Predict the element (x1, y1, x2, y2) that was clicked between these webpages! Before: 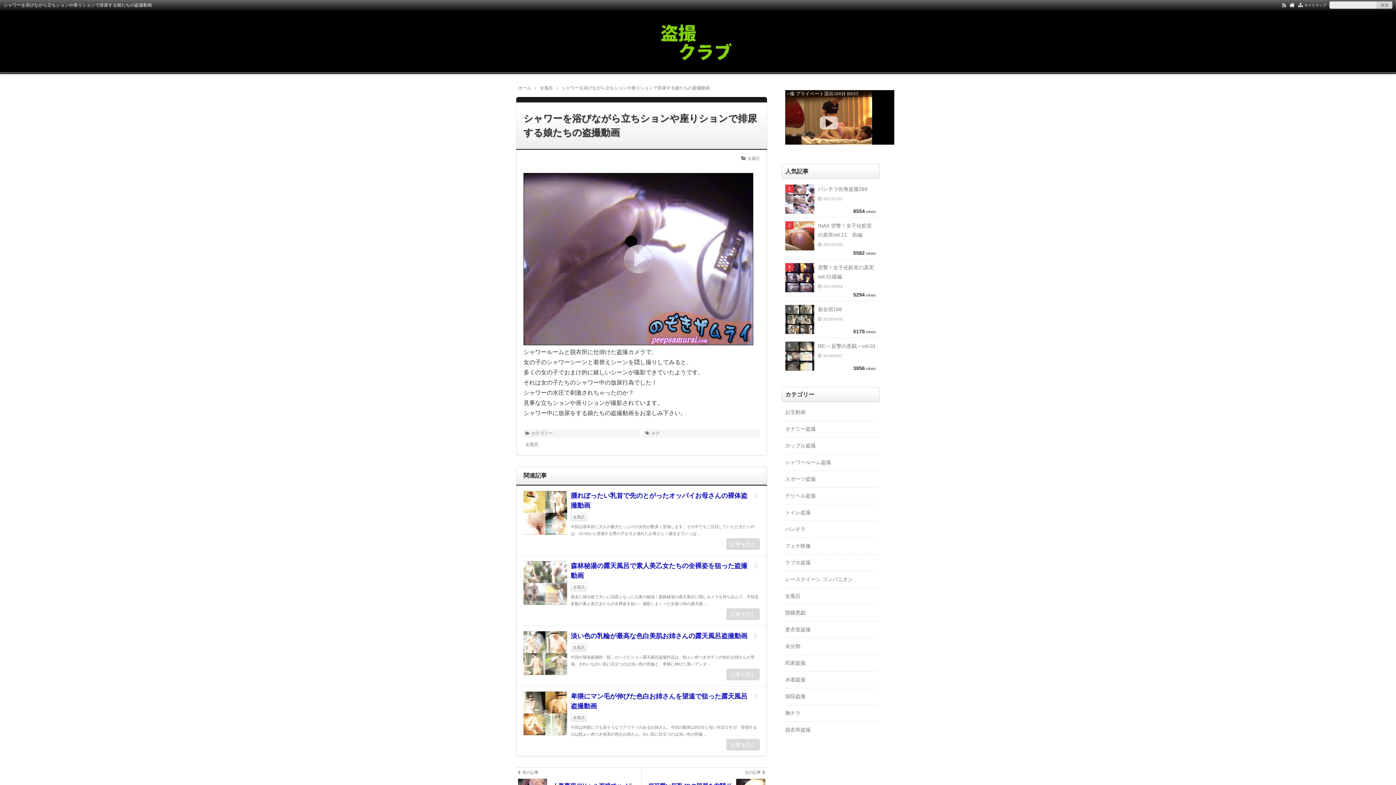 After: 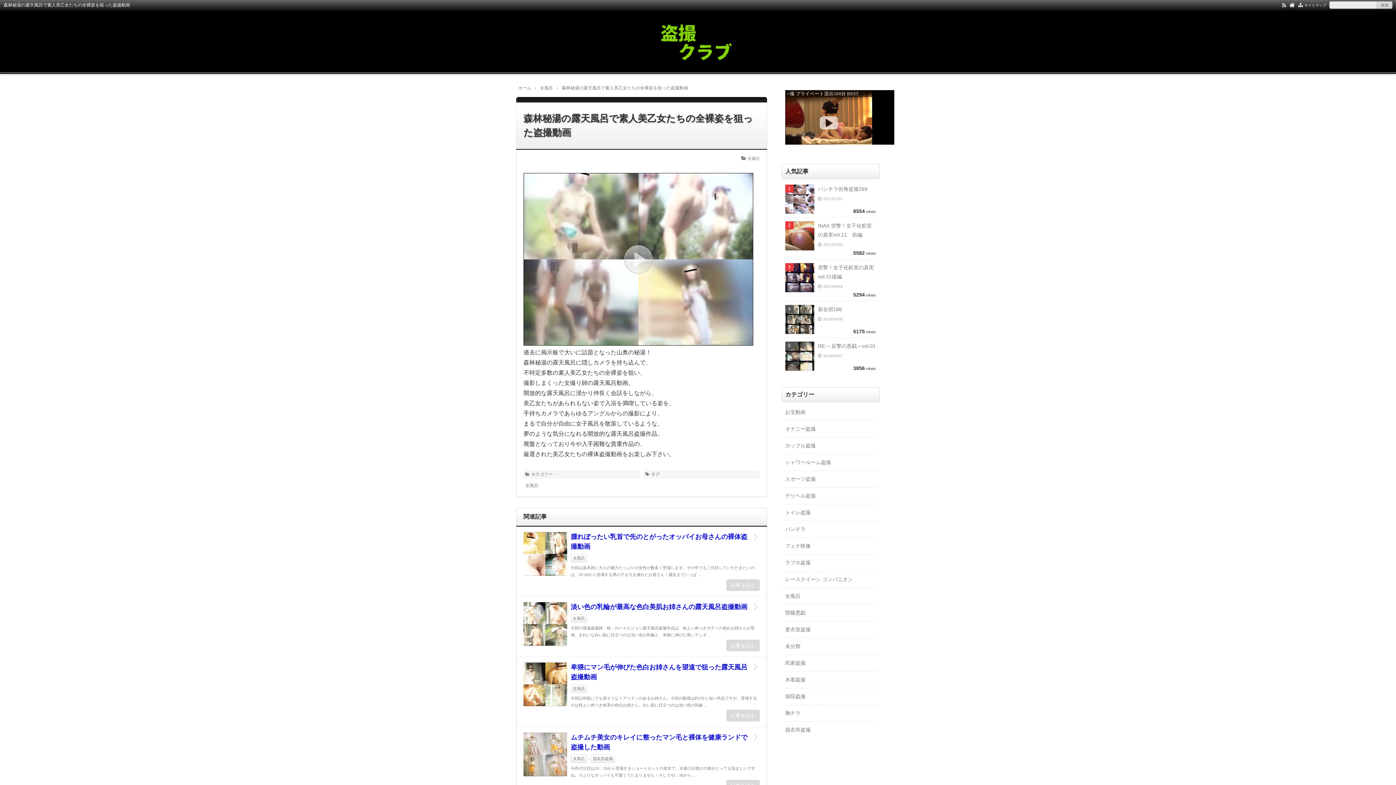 Action: bbox: (516, 556, 766, 625)